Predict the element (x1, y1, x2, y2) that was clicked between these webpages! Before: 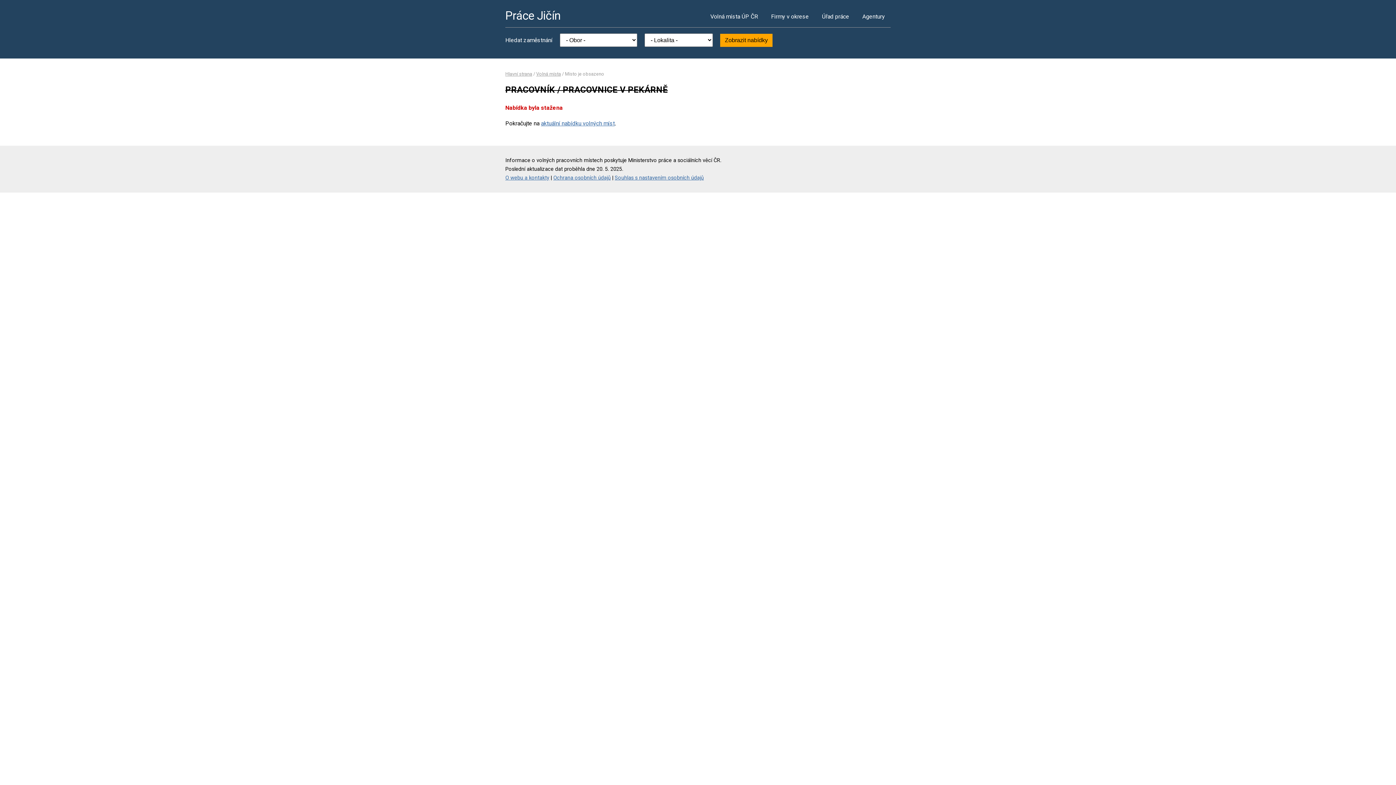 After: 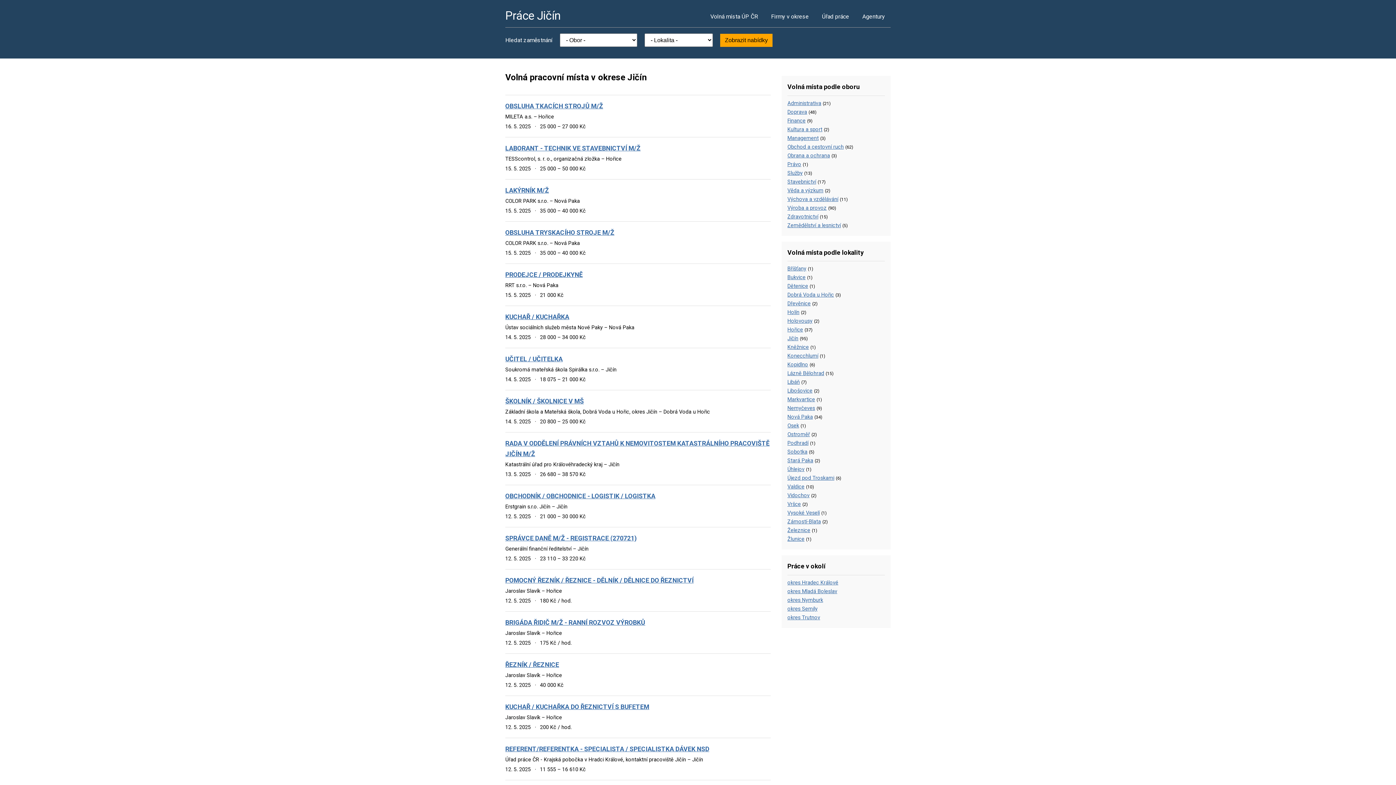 Action: bbox: (505, 71, 532, 76) label: Hlavní strana